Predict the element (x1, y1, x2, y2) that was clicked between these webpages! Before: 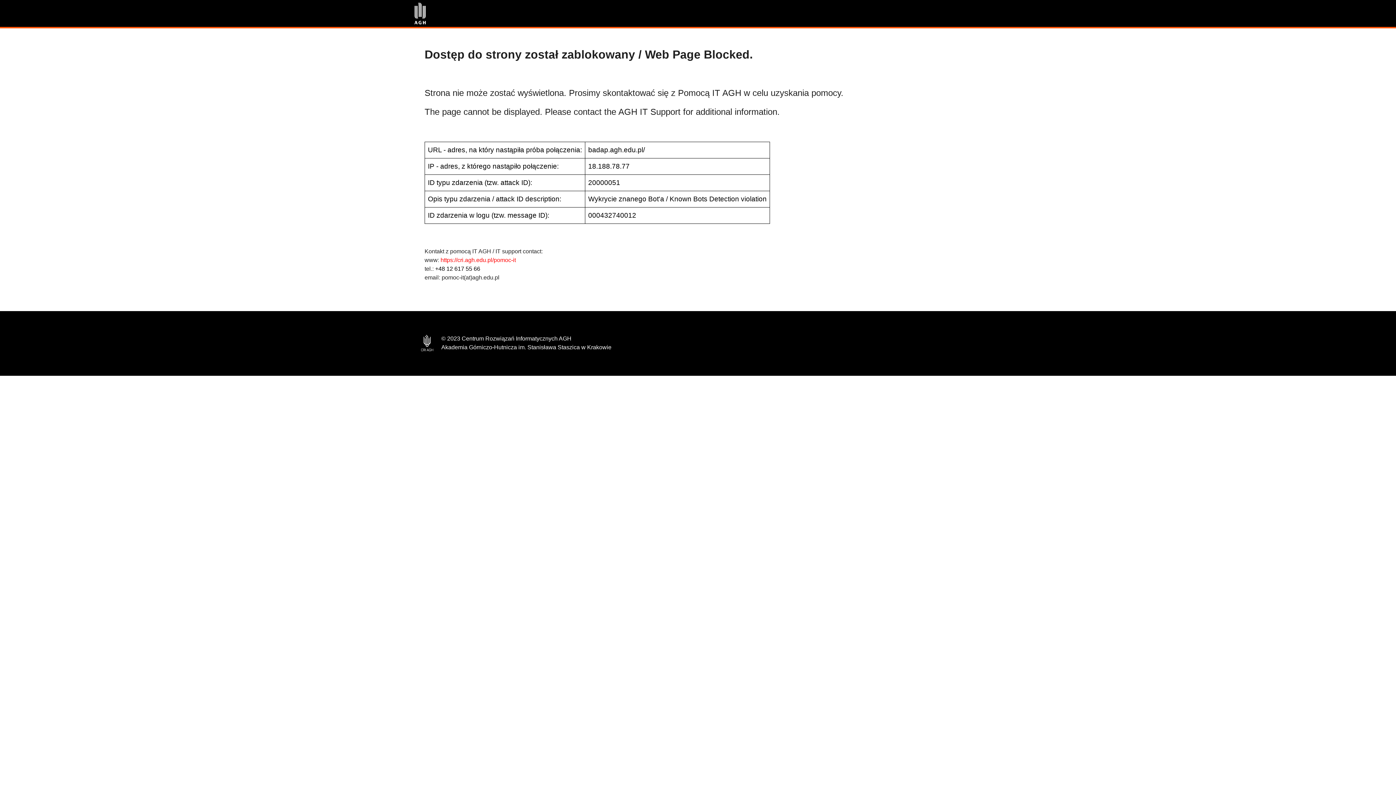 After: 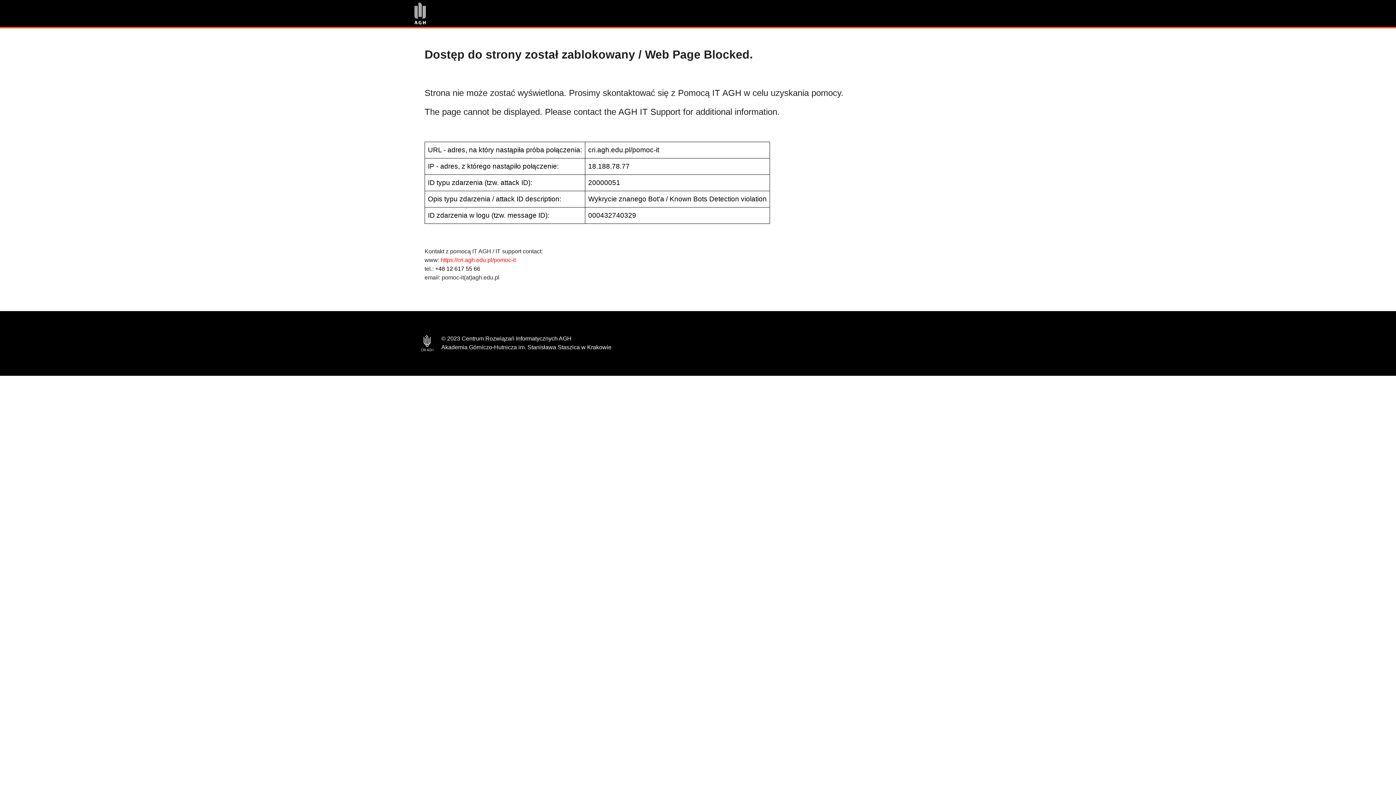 Action: bbox: (440, 257, 516, 263) label: https://cri.agh.edu.pl/pomoc-it